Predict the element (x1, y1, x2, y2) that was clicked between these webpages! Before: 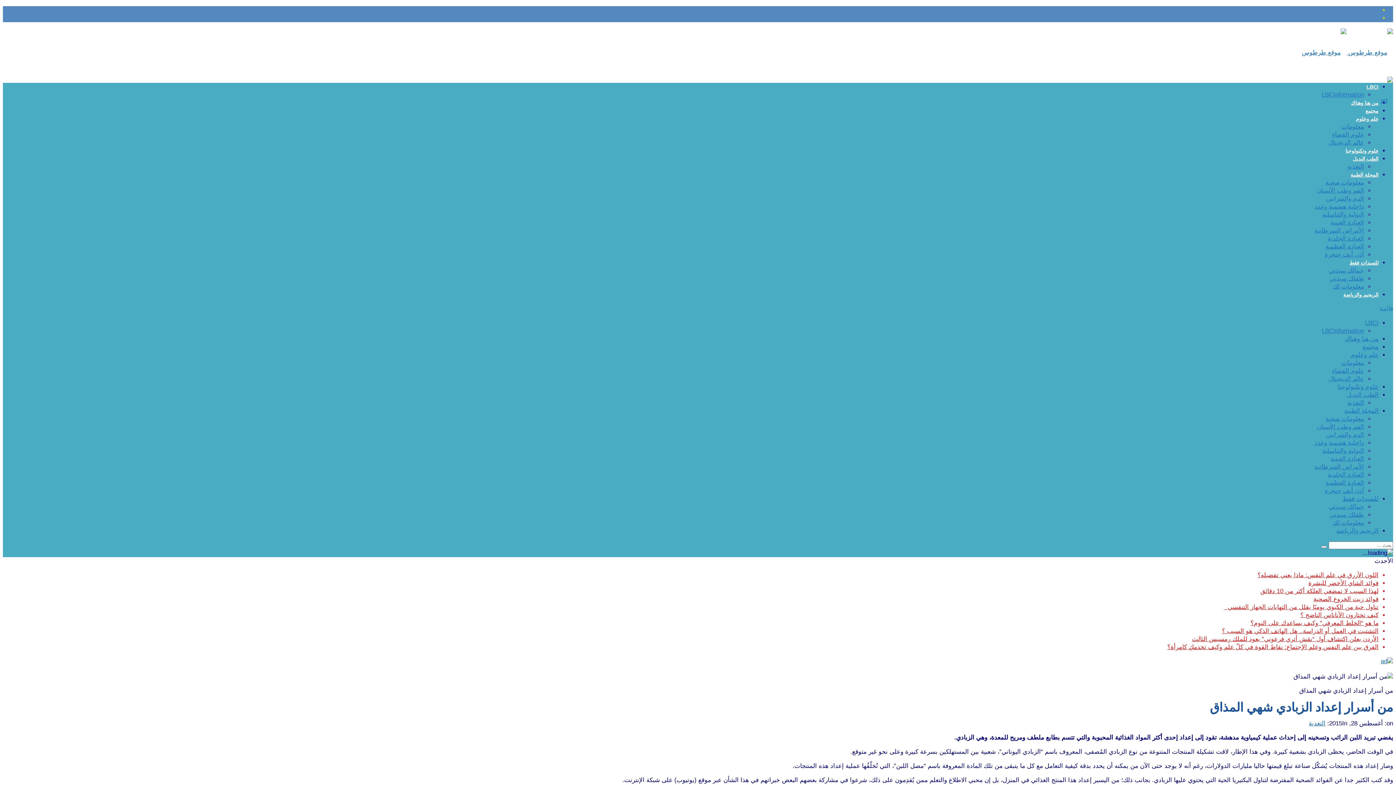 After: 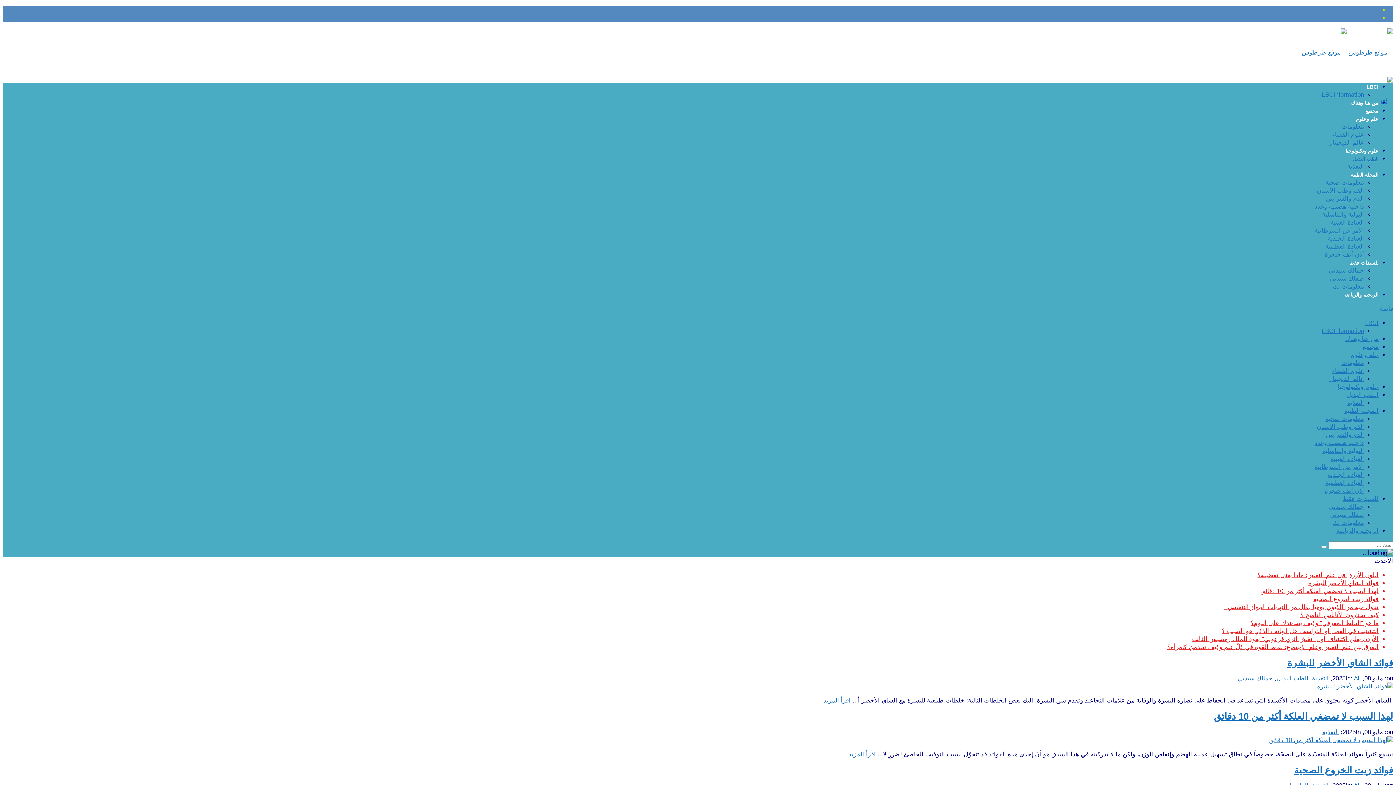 Action: bbox: (1347, 399, 1364, 406) label: التغذية